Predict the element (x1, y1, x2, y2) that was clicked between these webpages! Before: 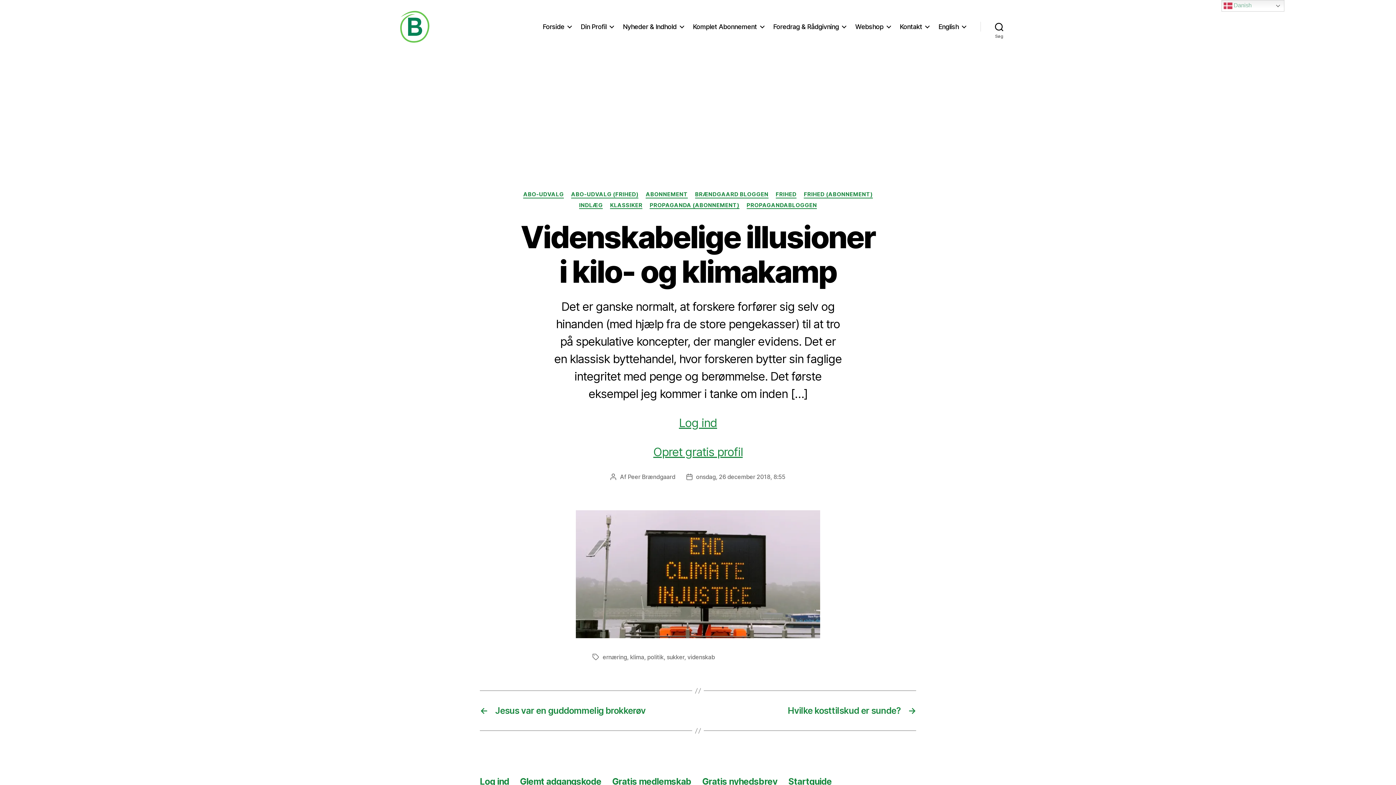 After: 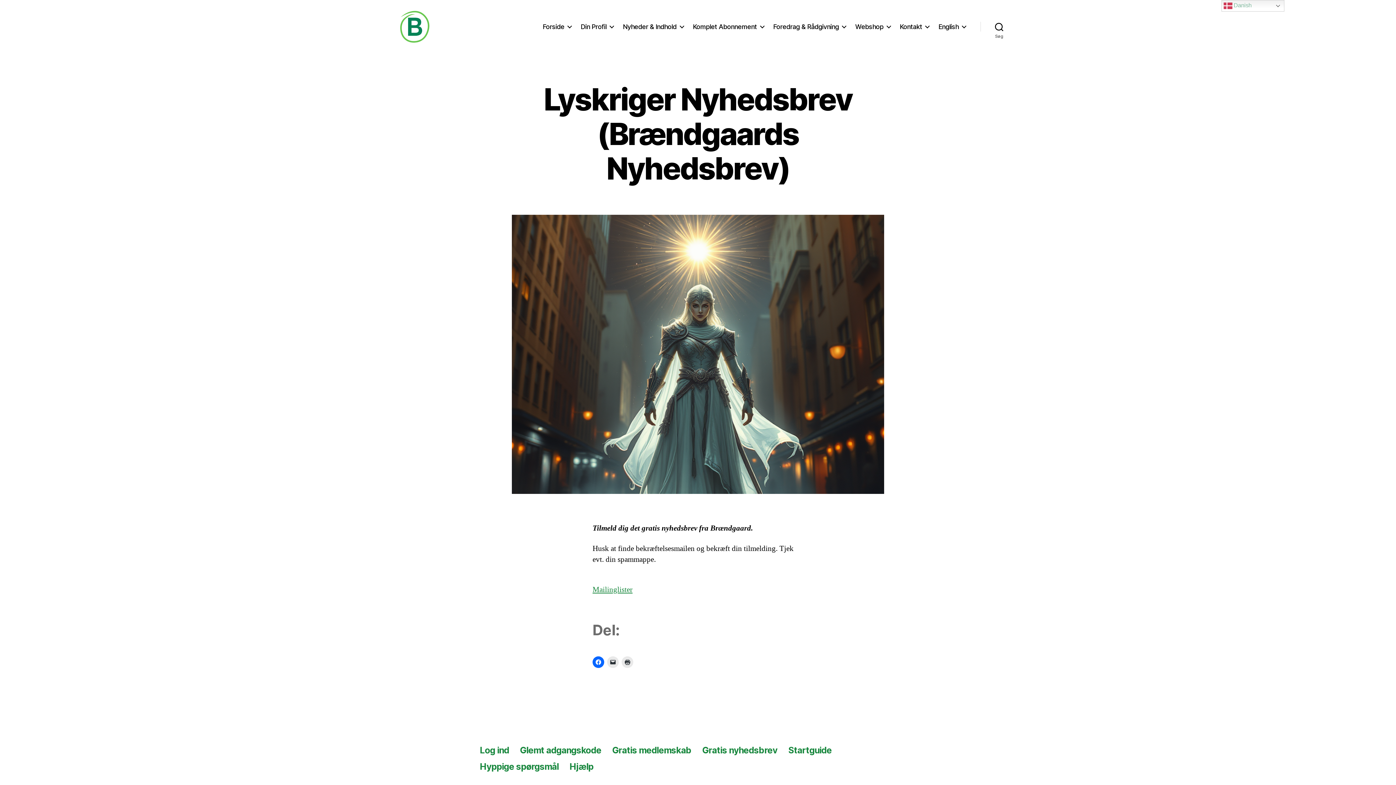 Action: bbox: (702, 776, 777, 787) label: Gratis nyhedsbrev